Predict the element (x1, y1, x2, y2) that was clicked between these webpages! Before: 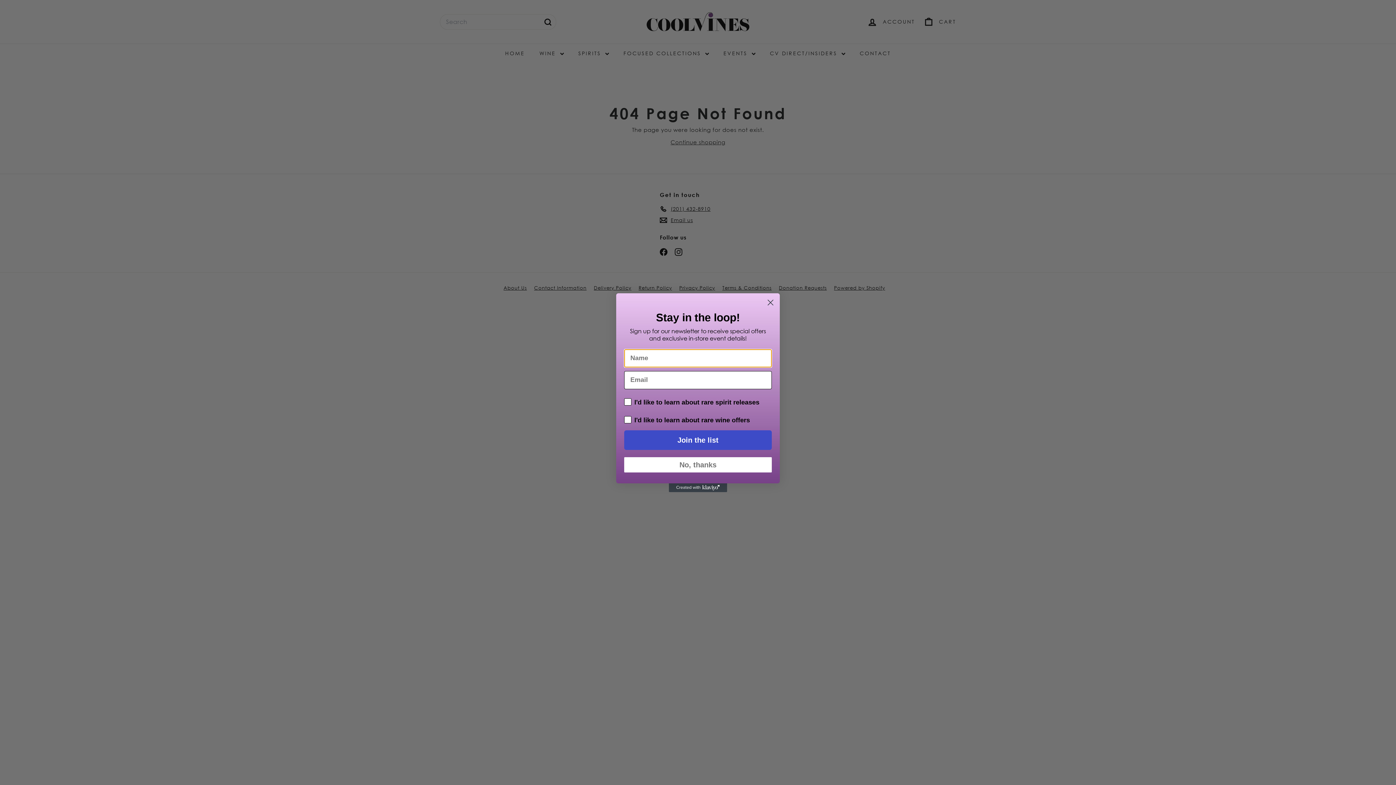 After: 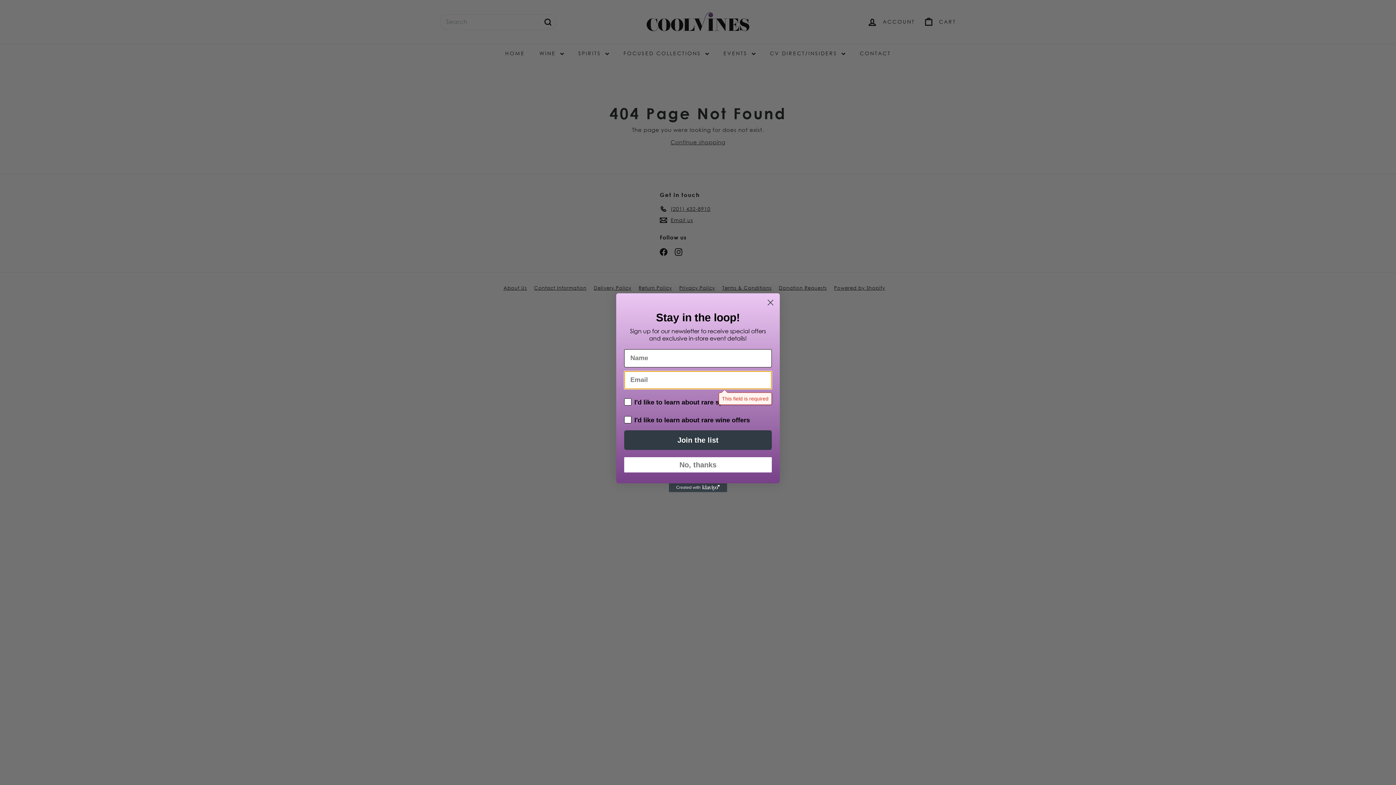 Action: bbox: (624, 430, 772, 450) label: Join the list